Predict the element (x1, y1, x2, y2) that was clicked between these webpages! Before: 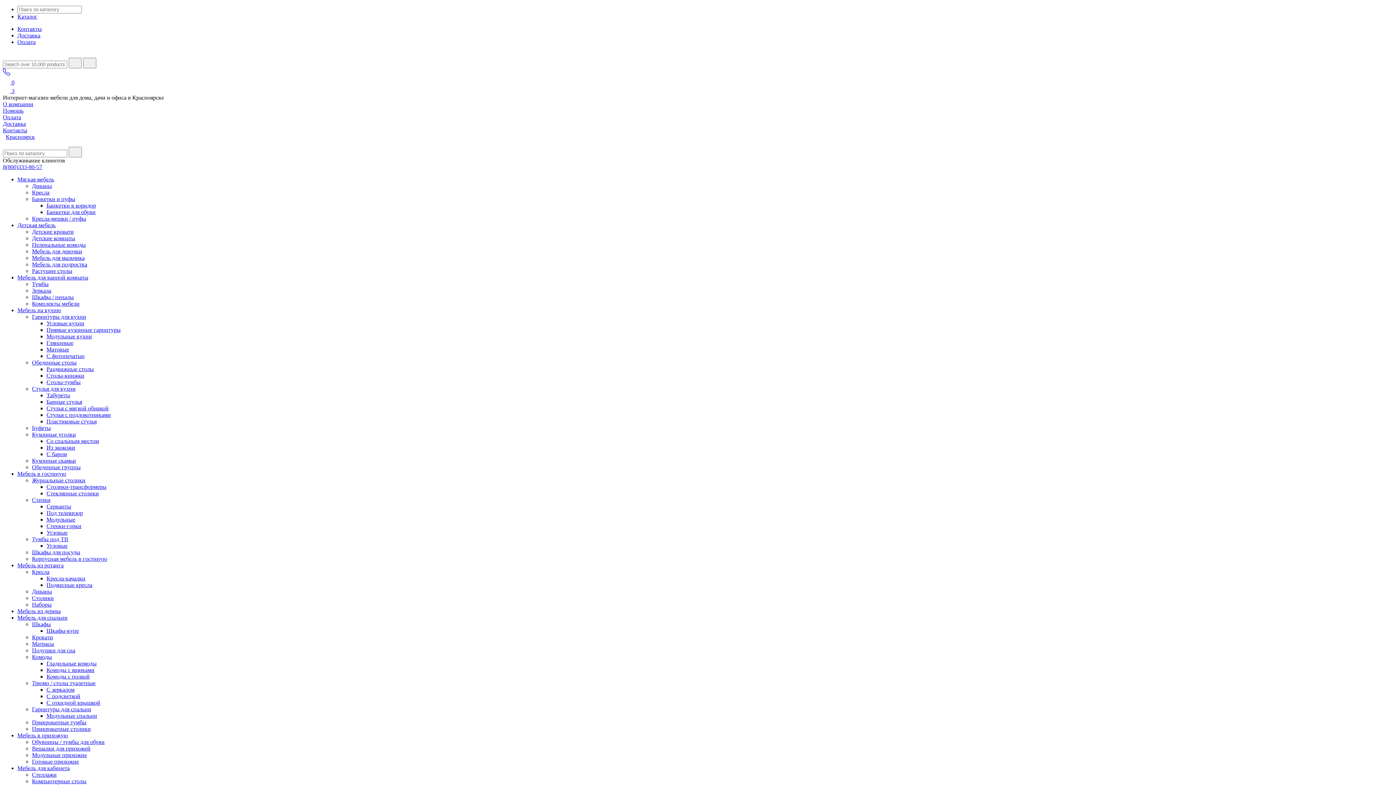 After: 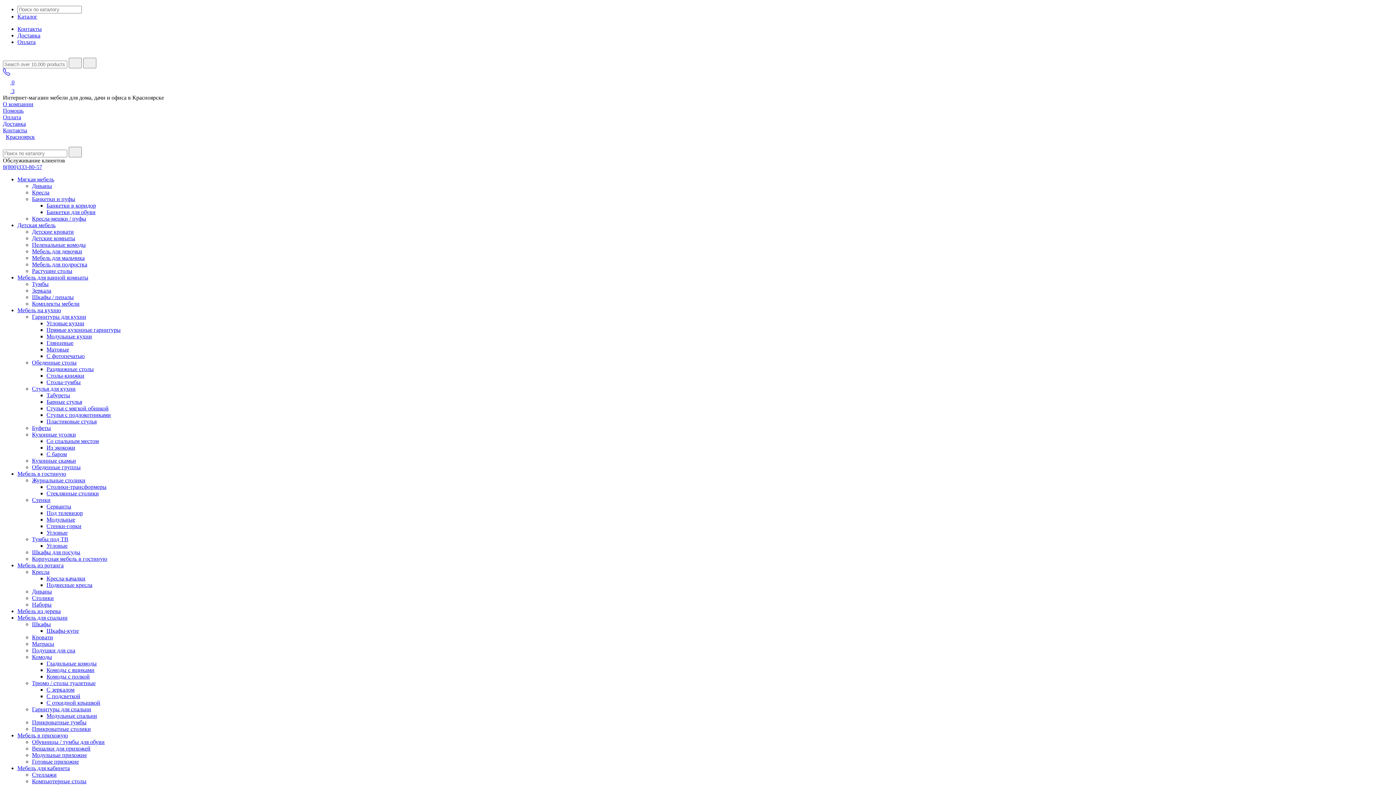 Action: bbox: (46, 353, 84, 359) label: С фотопечатью